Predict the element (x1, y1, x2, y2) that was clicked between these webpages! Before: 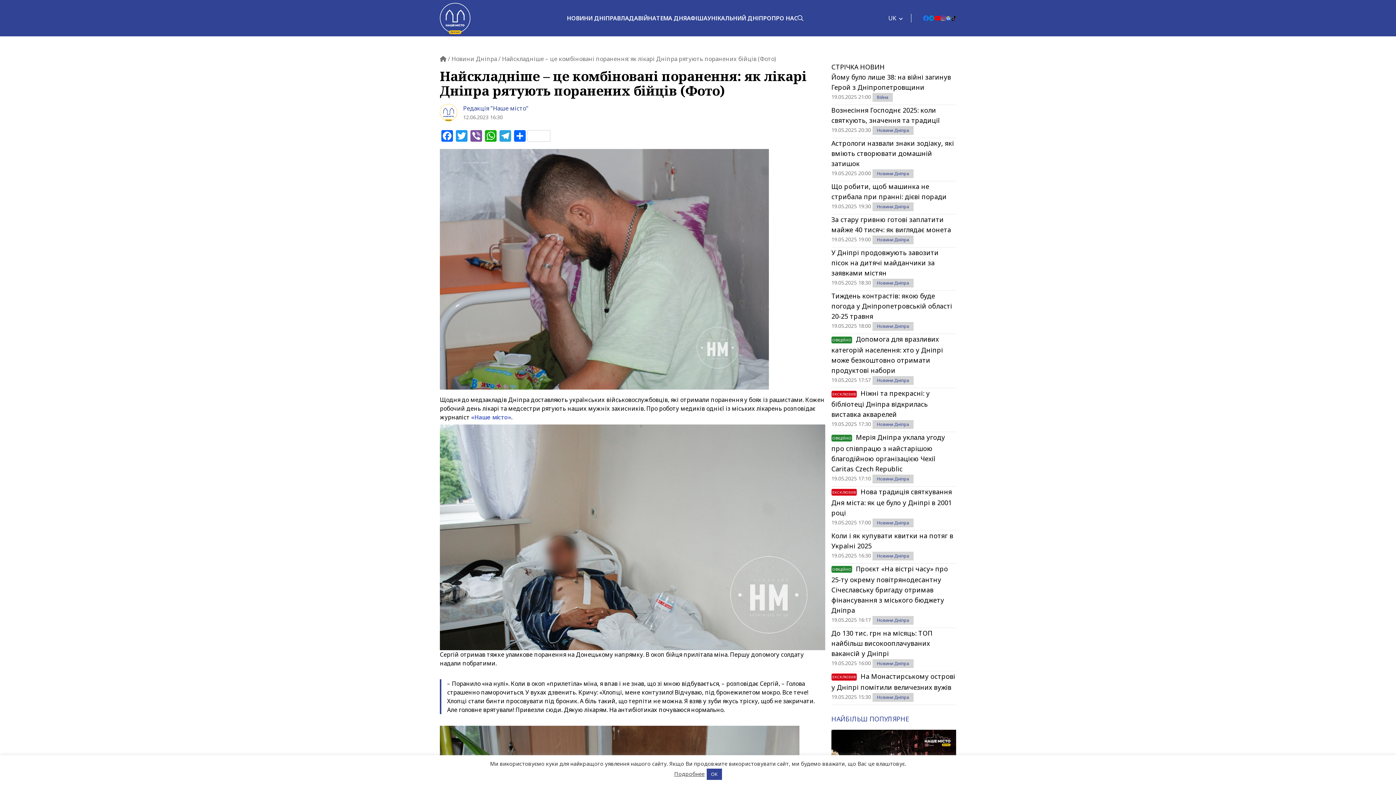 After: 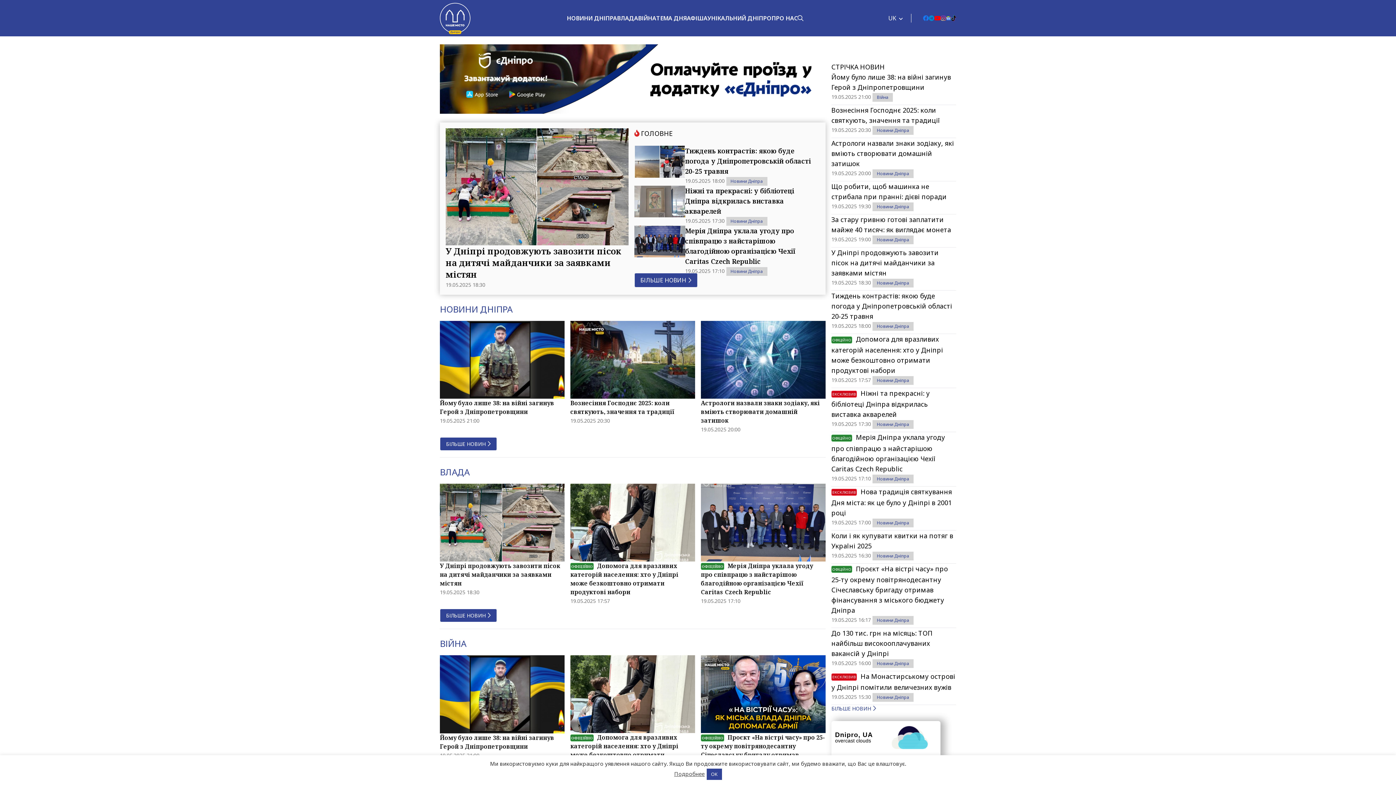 Action: bbox: (471, 413, 511, 421) label: «Наше місто»